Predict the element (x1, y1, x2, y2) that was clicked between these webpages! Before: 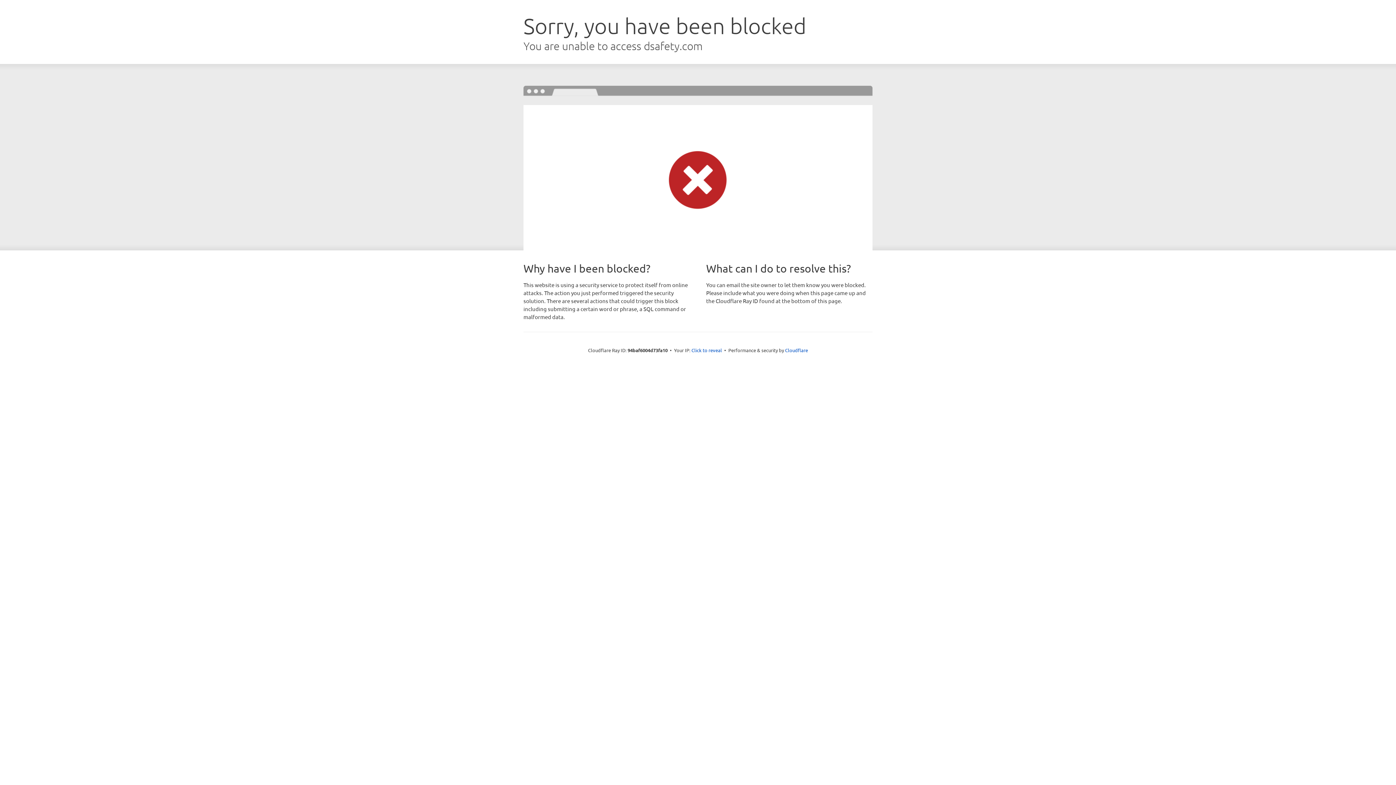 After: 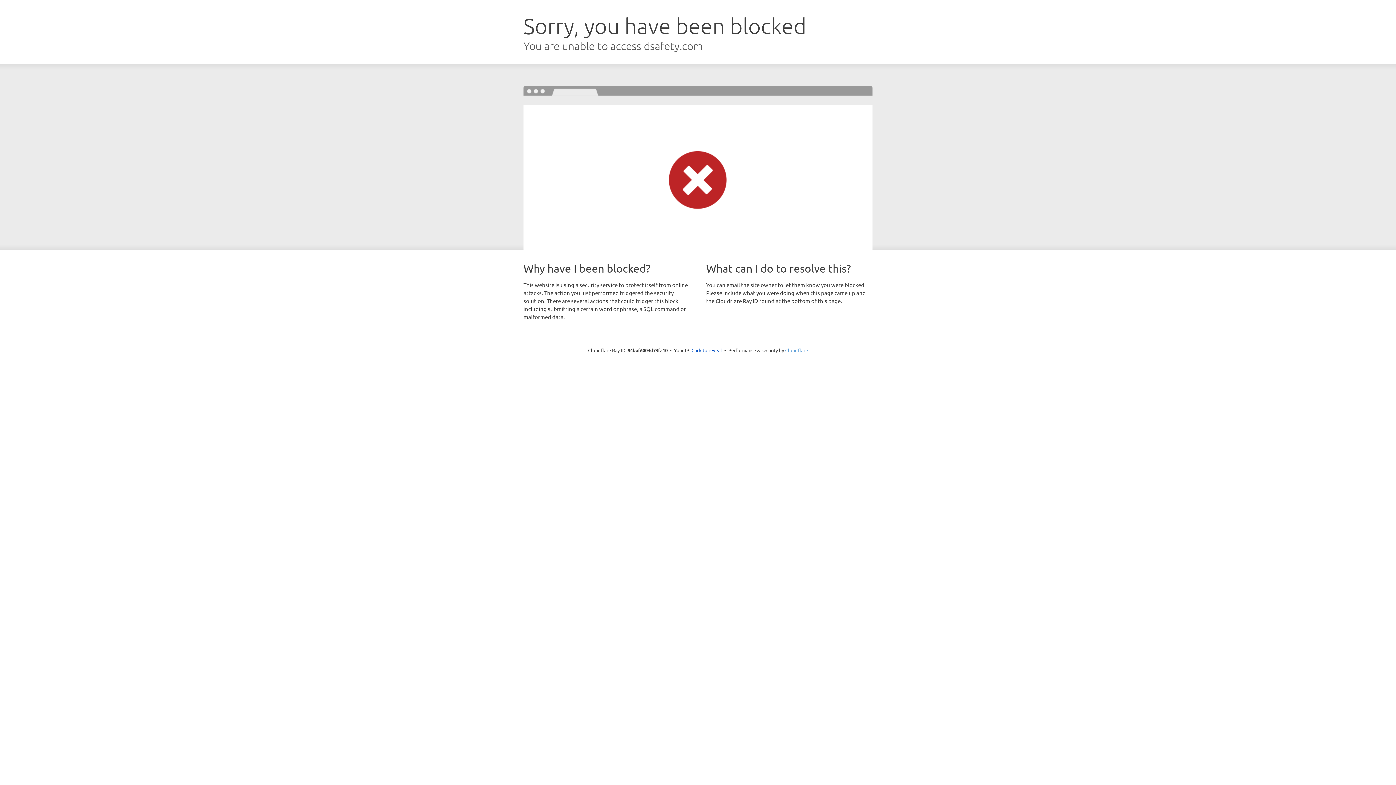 Action: label: Cloudflare bbox: (785, 347, 808, 353)